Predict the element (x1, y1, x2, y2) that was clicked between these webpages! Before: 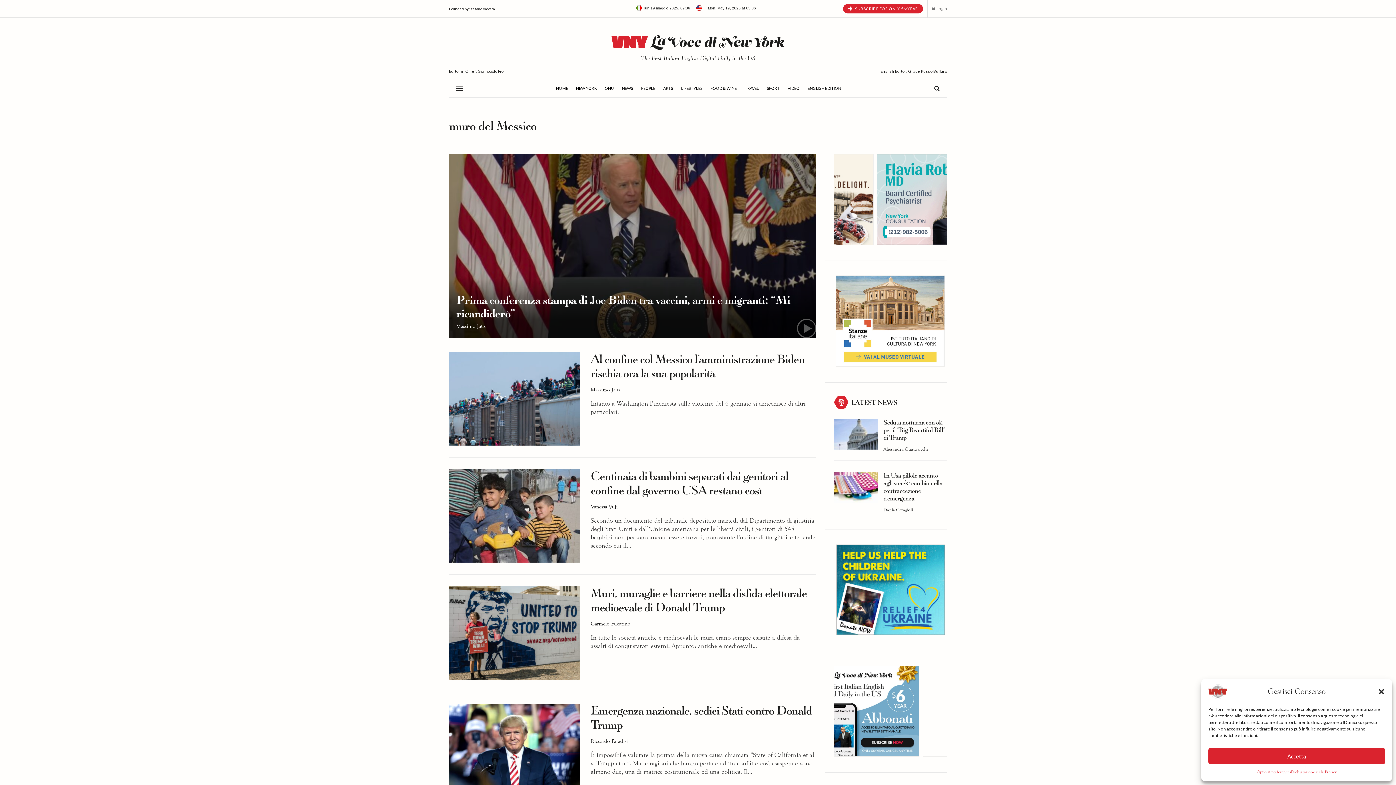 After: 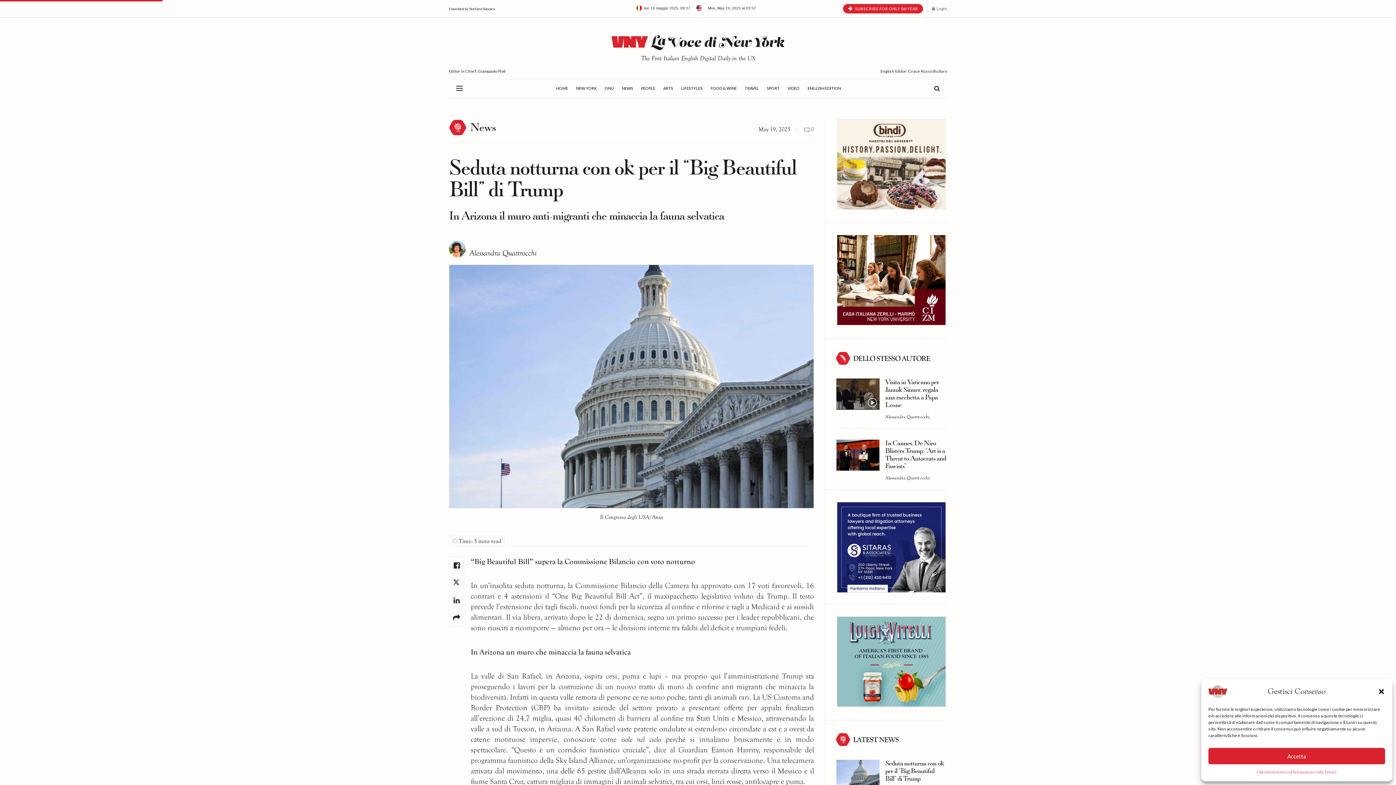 Action: bbox: (834, 418, 878, 449)